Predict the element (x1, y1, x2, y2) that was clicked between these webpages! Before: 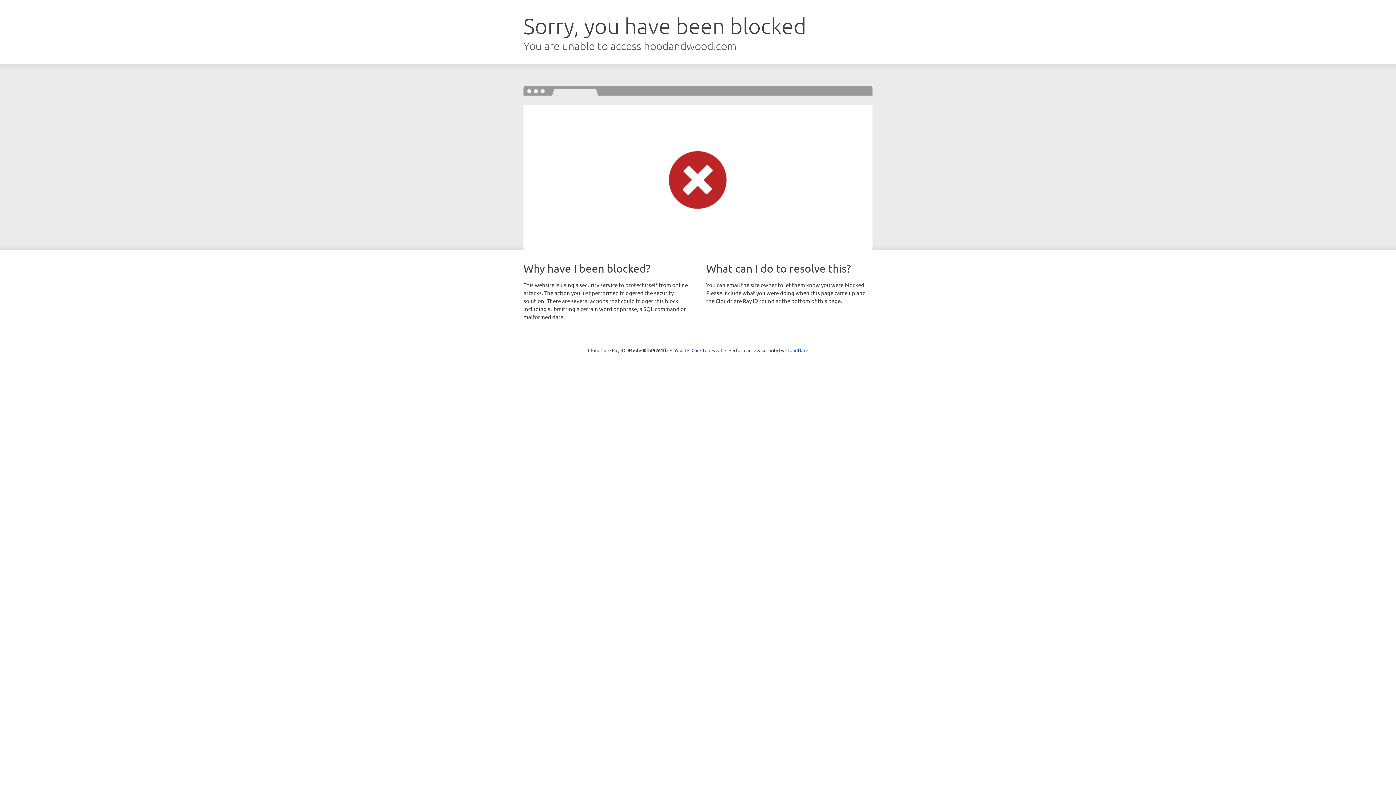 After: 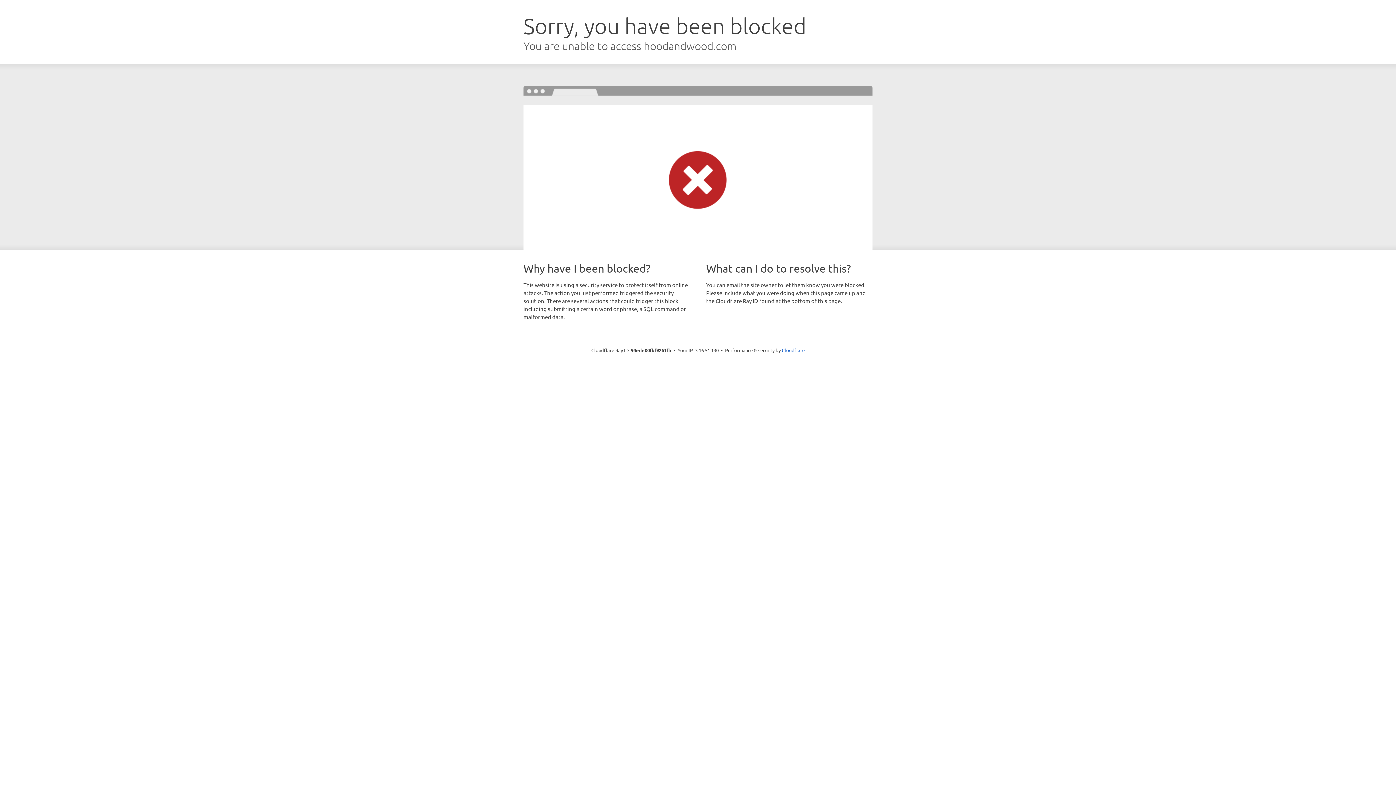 Action: bbox: (691, 346, 722, 353) label: Click to reveal